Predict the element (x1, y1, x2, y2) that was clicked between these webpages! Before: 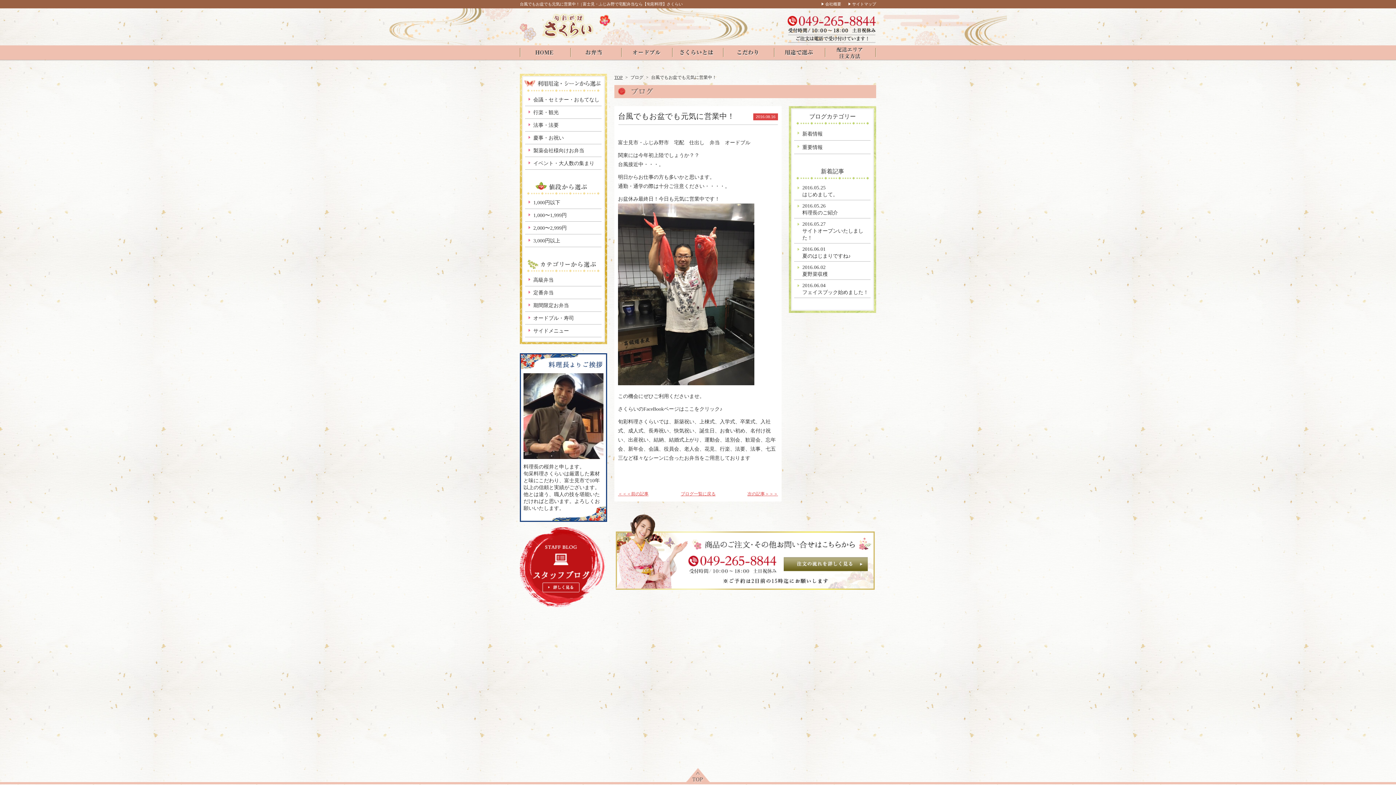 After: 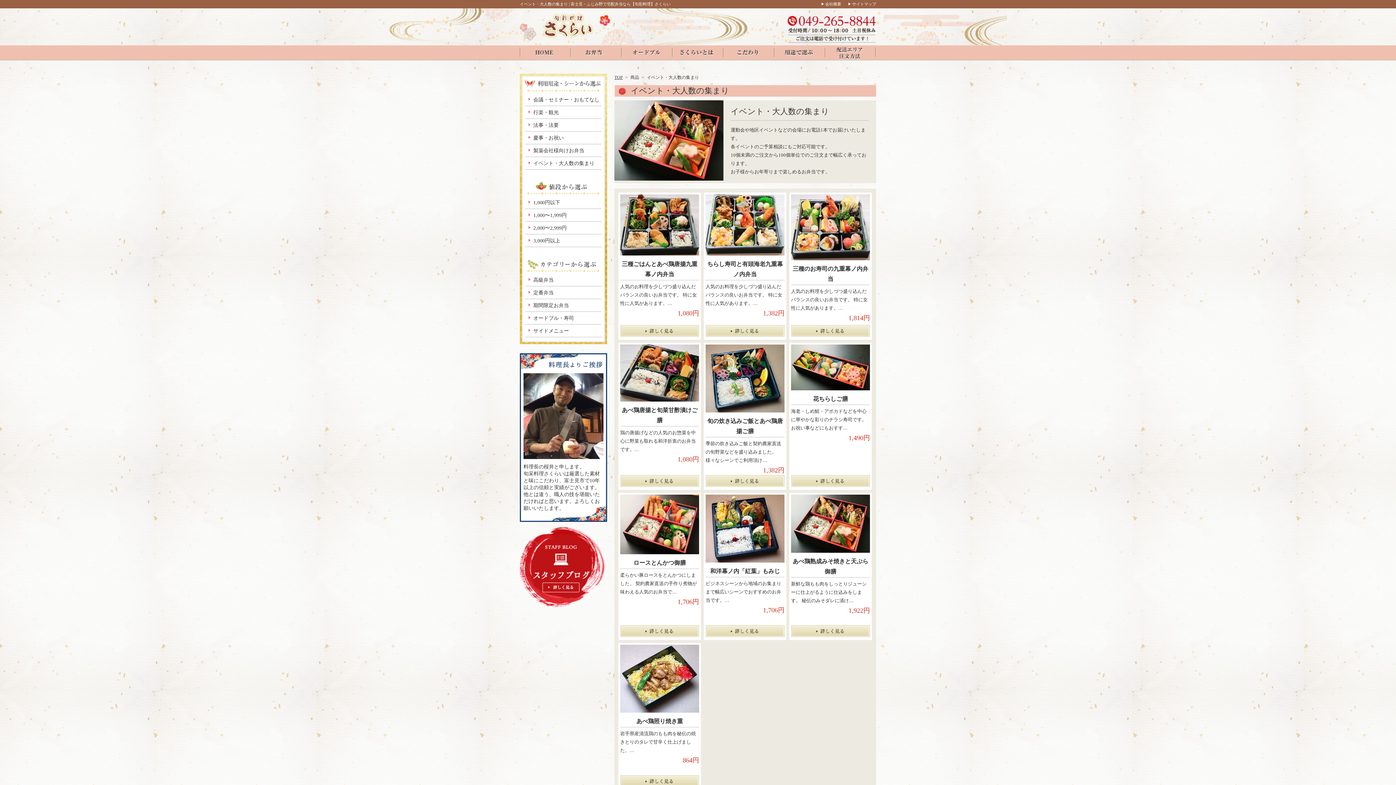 Action: bbox: (523, 157, 604, 169) label: イベント・大人数の集まり